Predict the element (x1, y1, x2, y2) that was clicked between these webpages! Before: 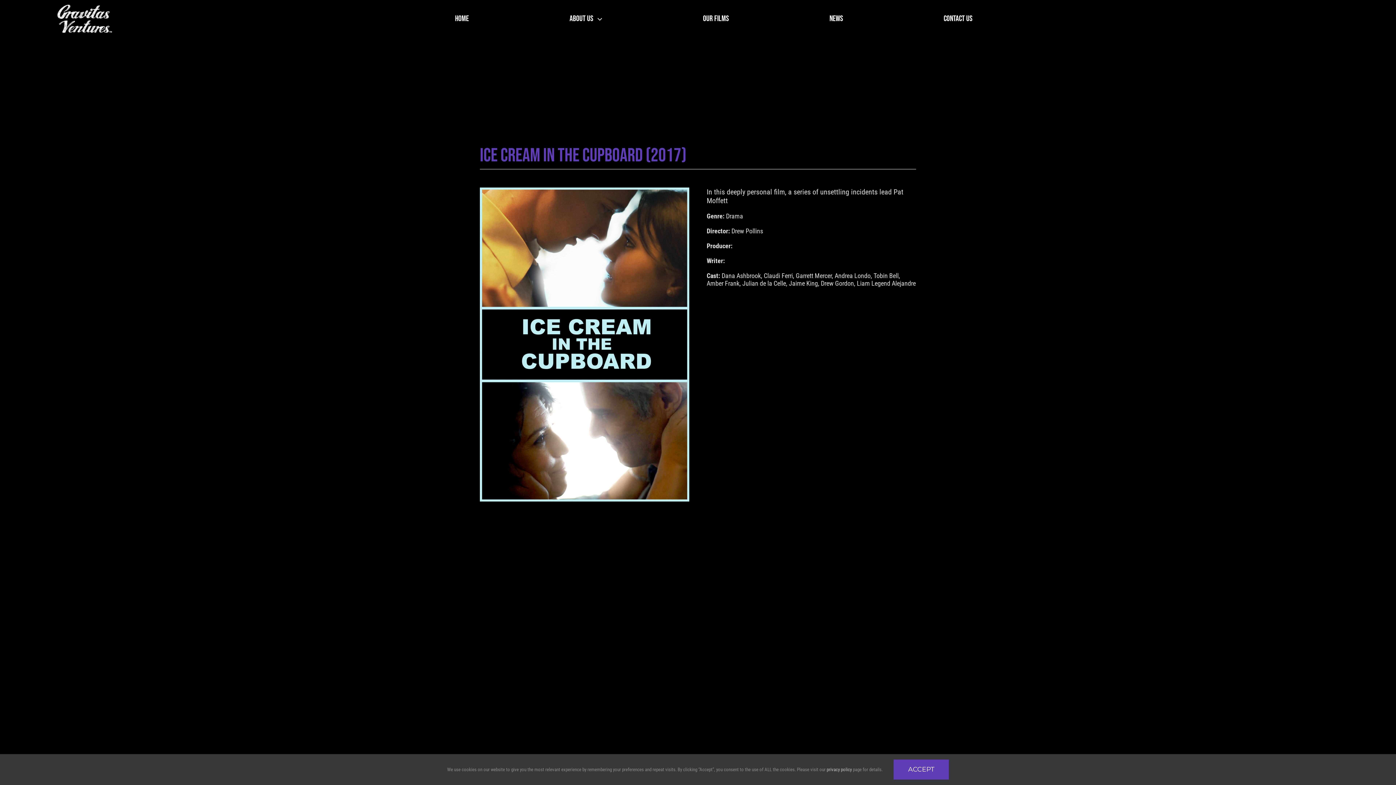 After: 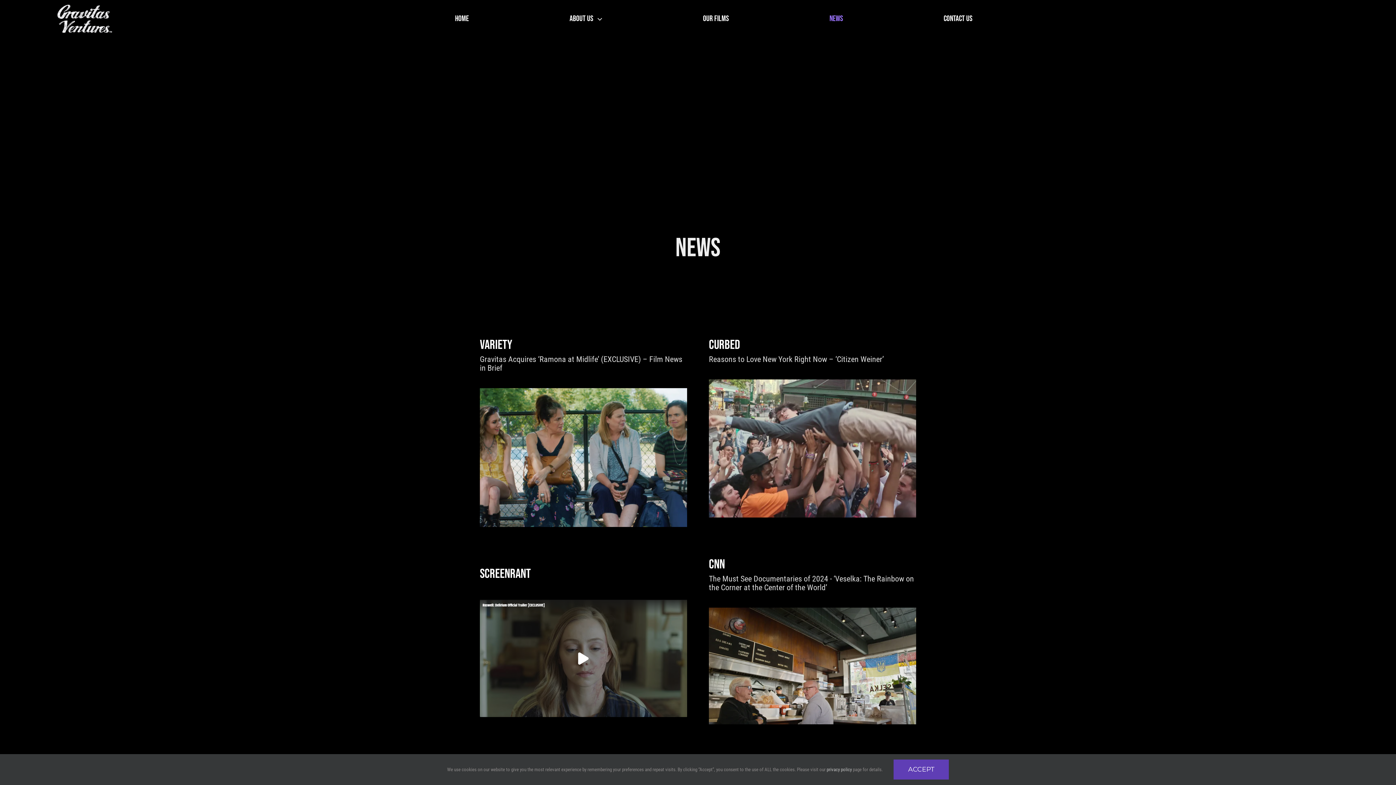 Action: bbox: (829, 14, 843, 23) label: NEWS